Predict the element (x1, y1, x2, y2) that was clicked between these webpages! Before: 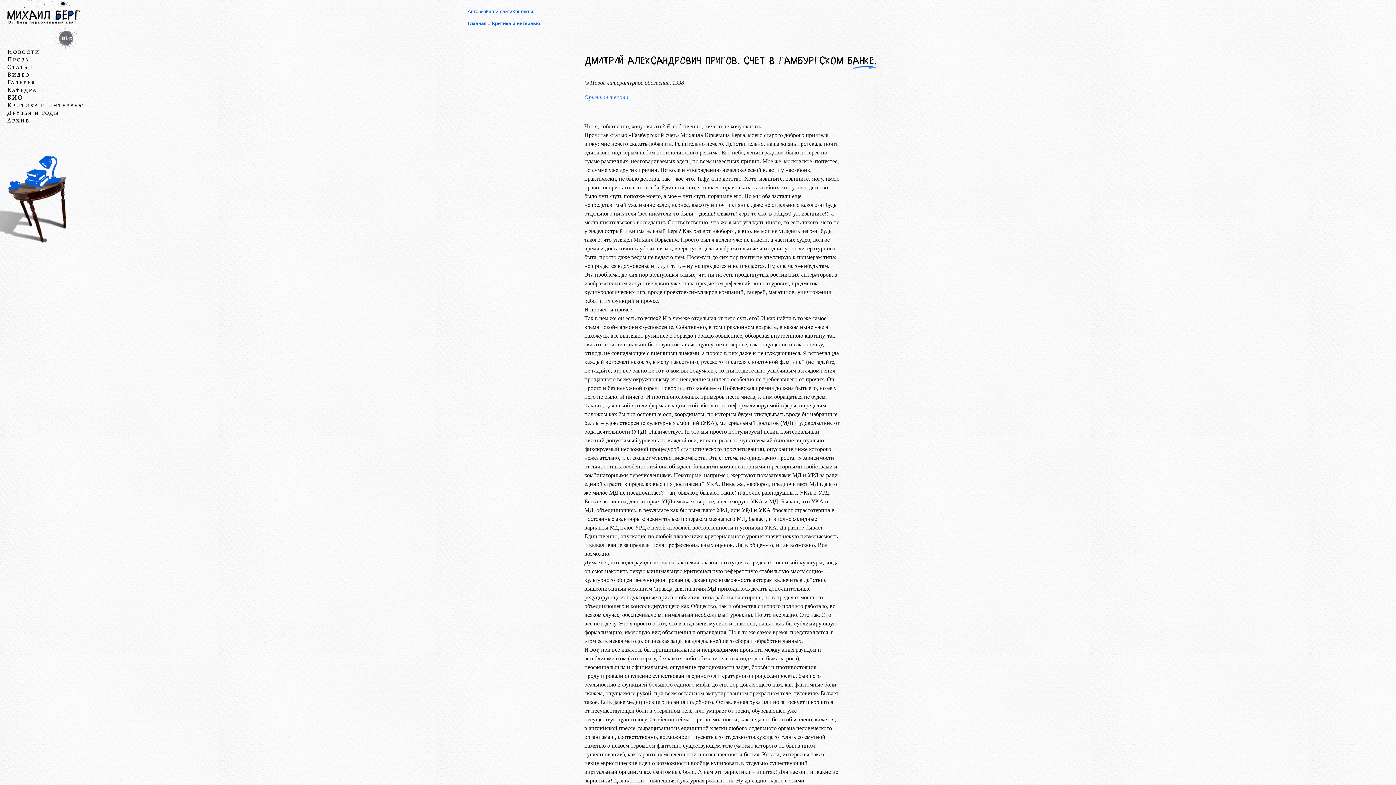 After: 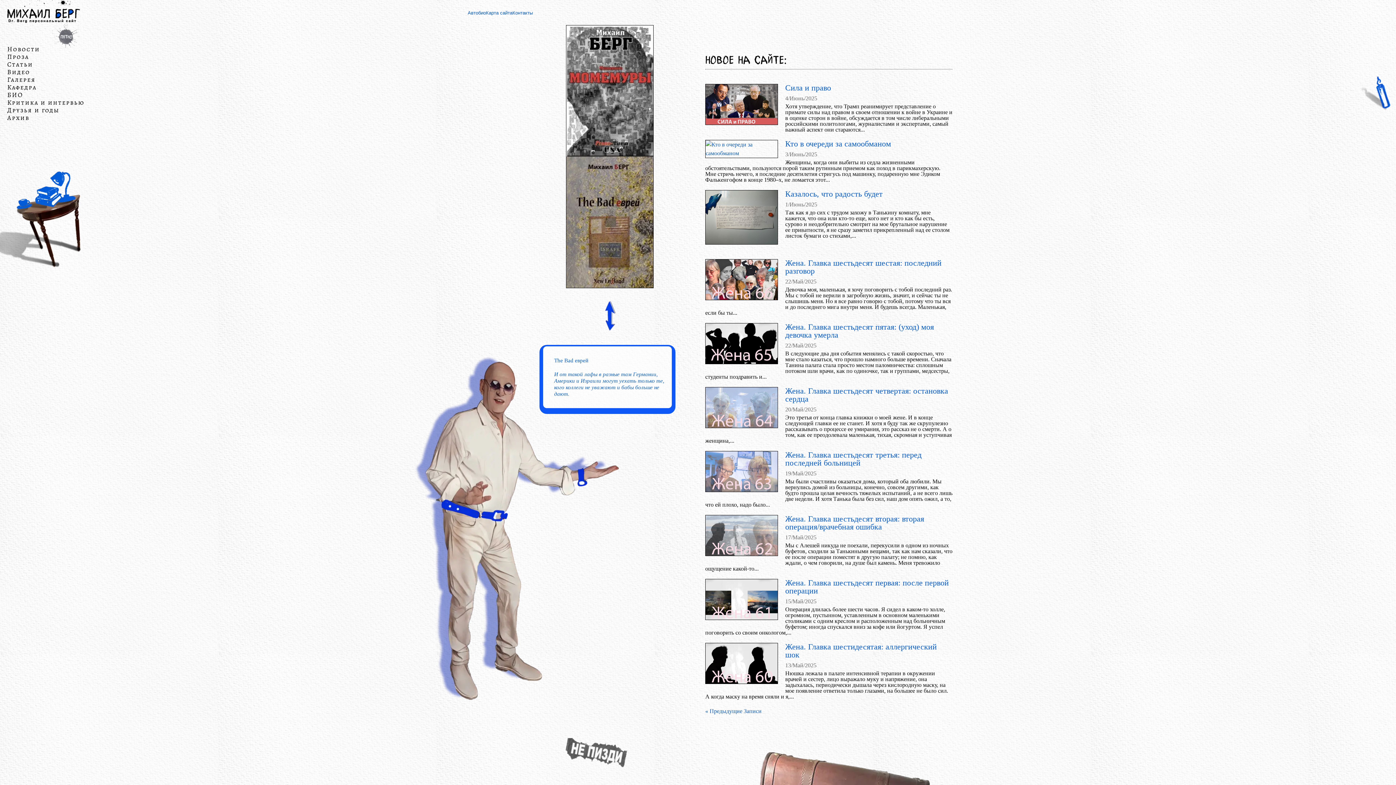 Action: bbox: (467, 20, 486, 26) label: Главная